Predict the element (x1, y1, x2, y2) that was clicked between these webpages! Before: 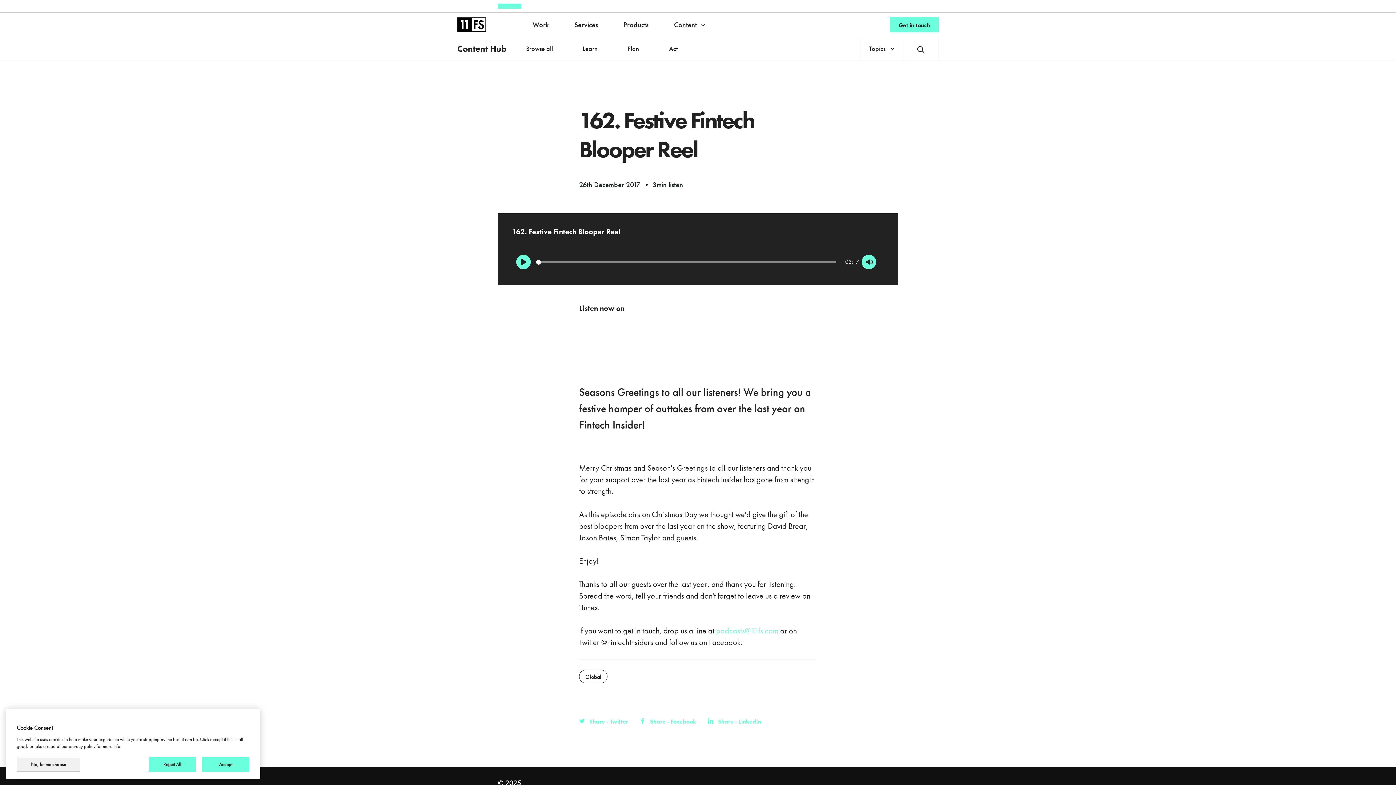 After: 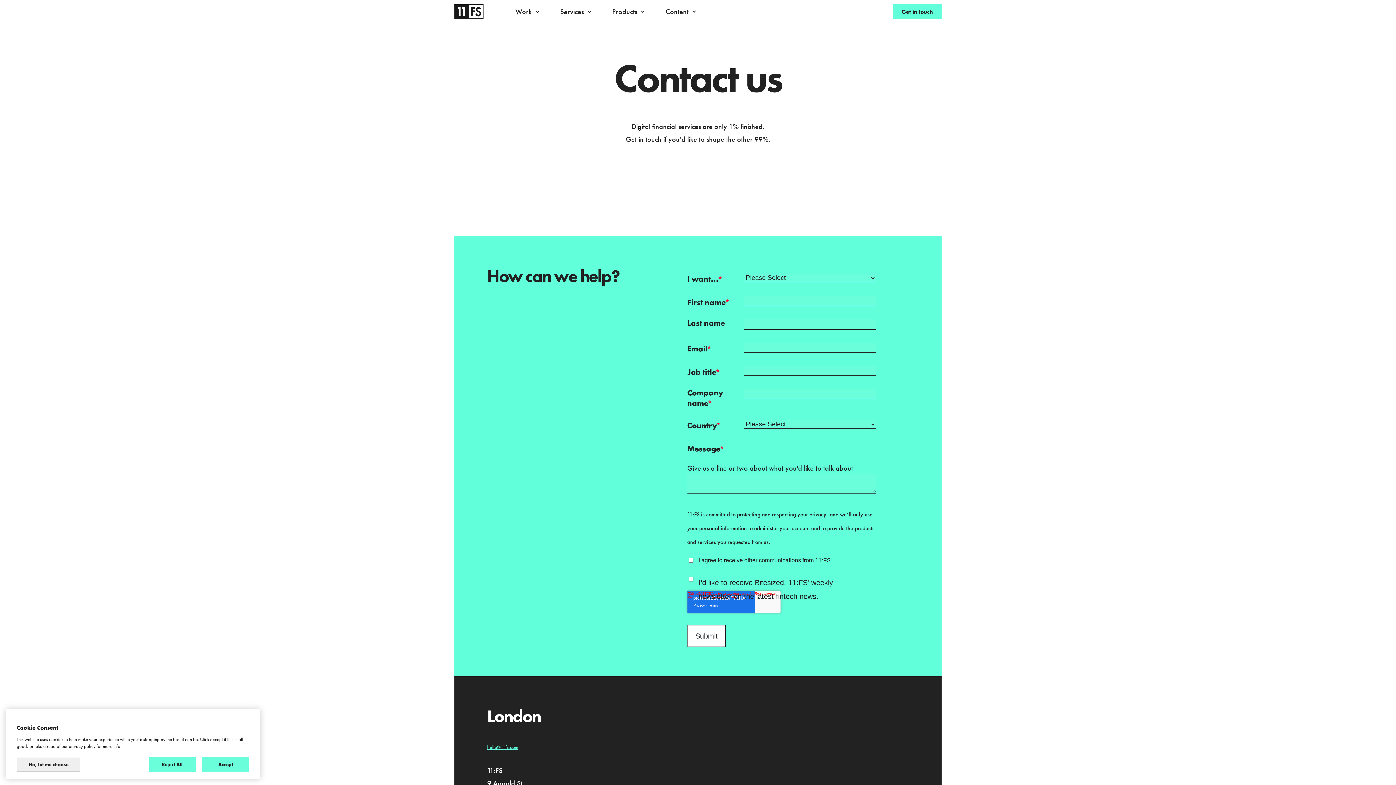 Action: bbox: (890, 17, 938, 32) label: Get in touch